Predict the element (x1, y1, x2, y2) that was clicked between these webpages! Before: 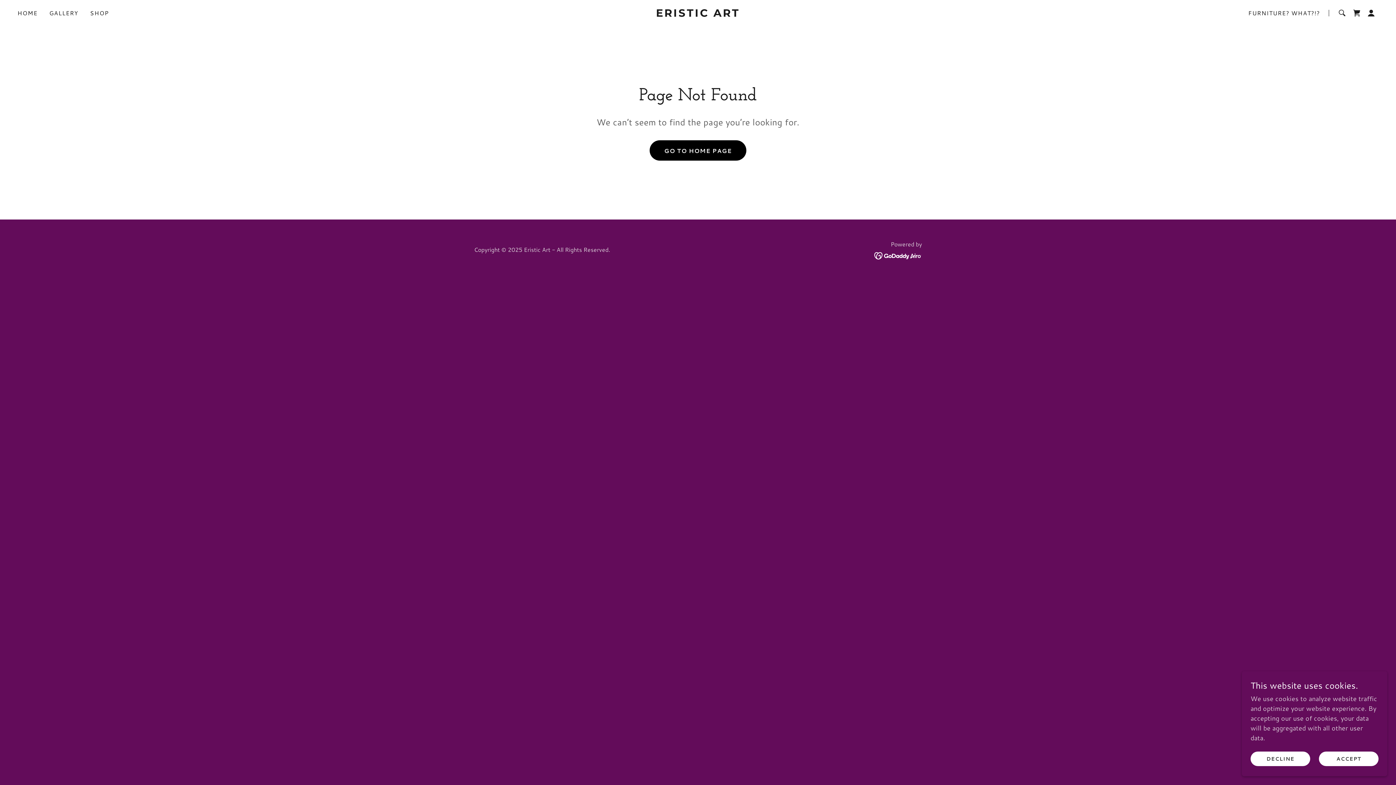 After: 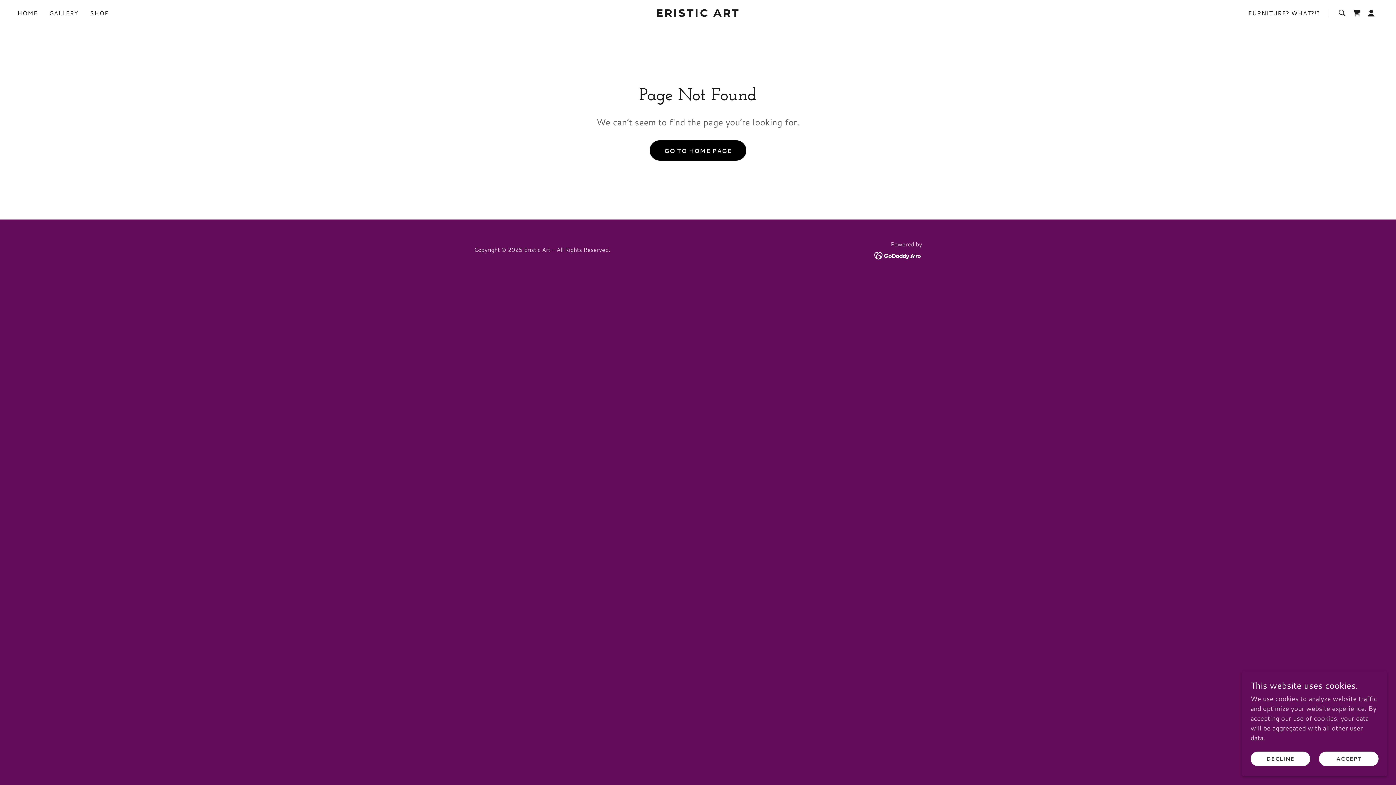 Action: bbox: (874, 250, 922, 259)